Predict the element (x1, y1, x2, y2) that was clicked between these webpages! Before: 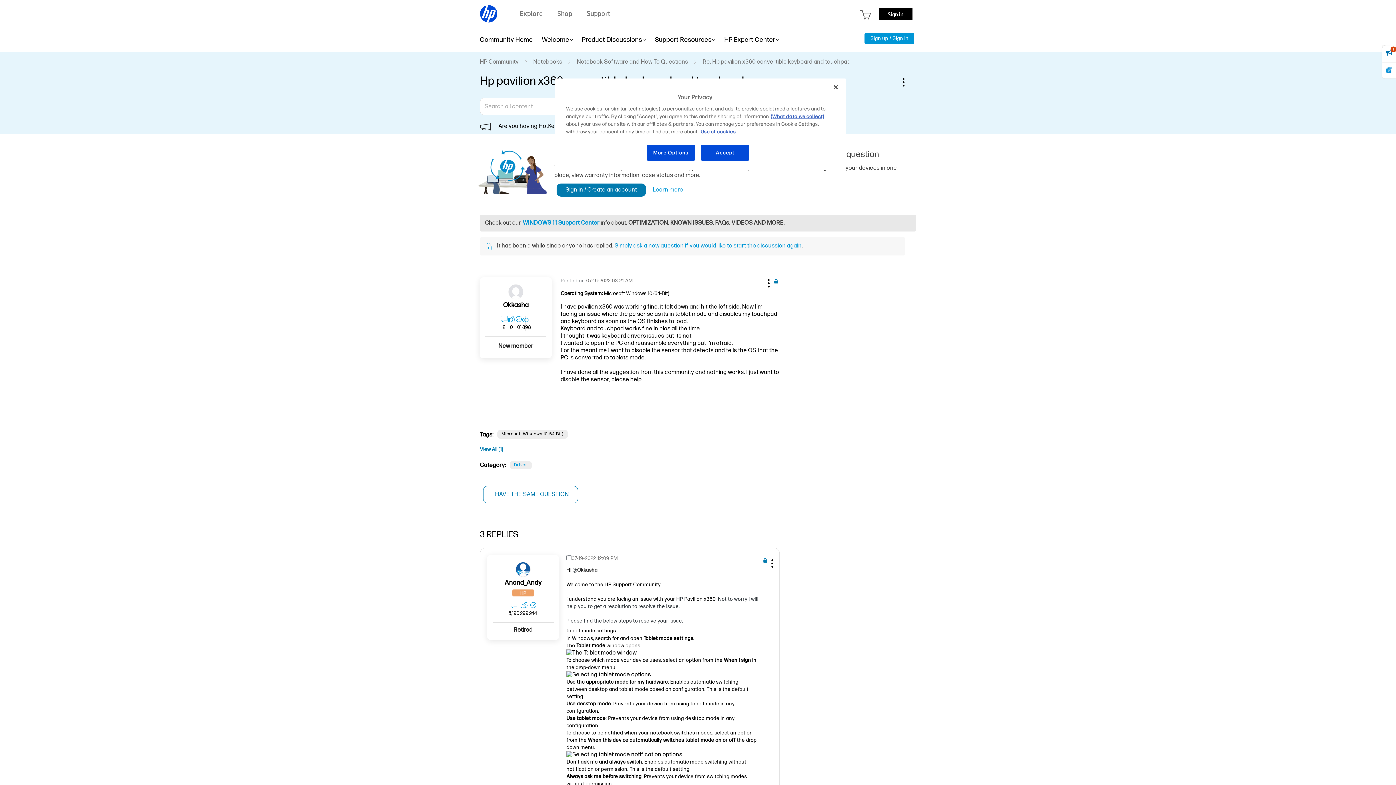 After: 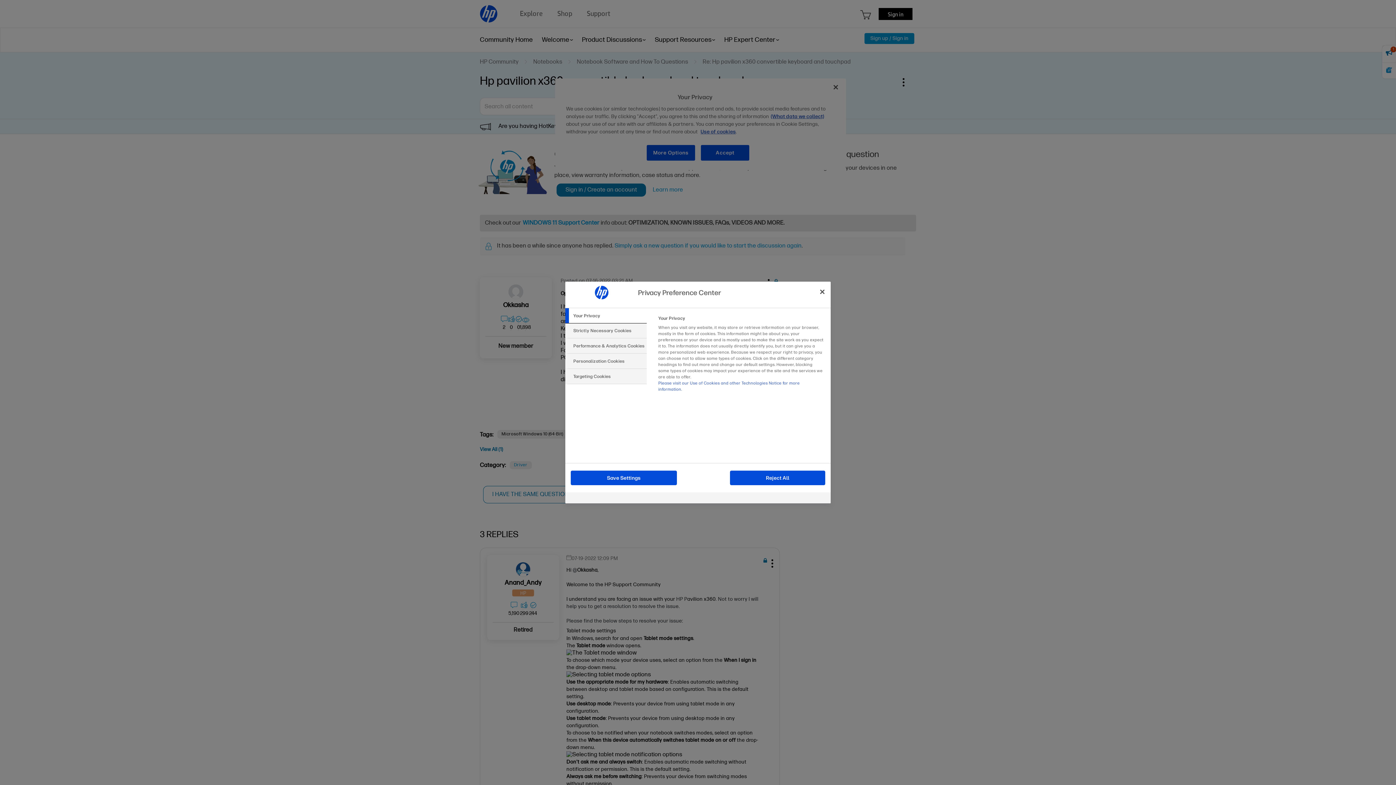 Action: bbox: (646, 144, 695, 161) label: More Options